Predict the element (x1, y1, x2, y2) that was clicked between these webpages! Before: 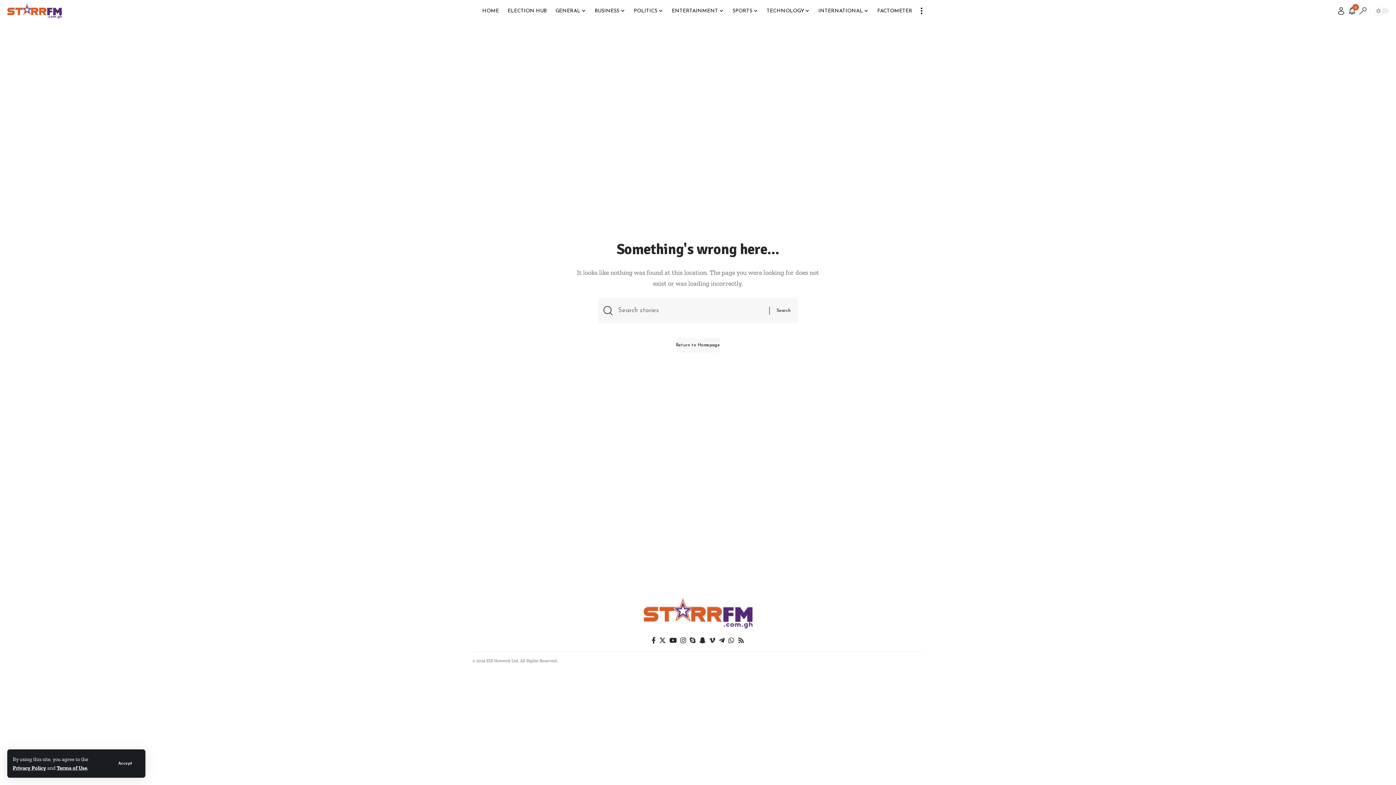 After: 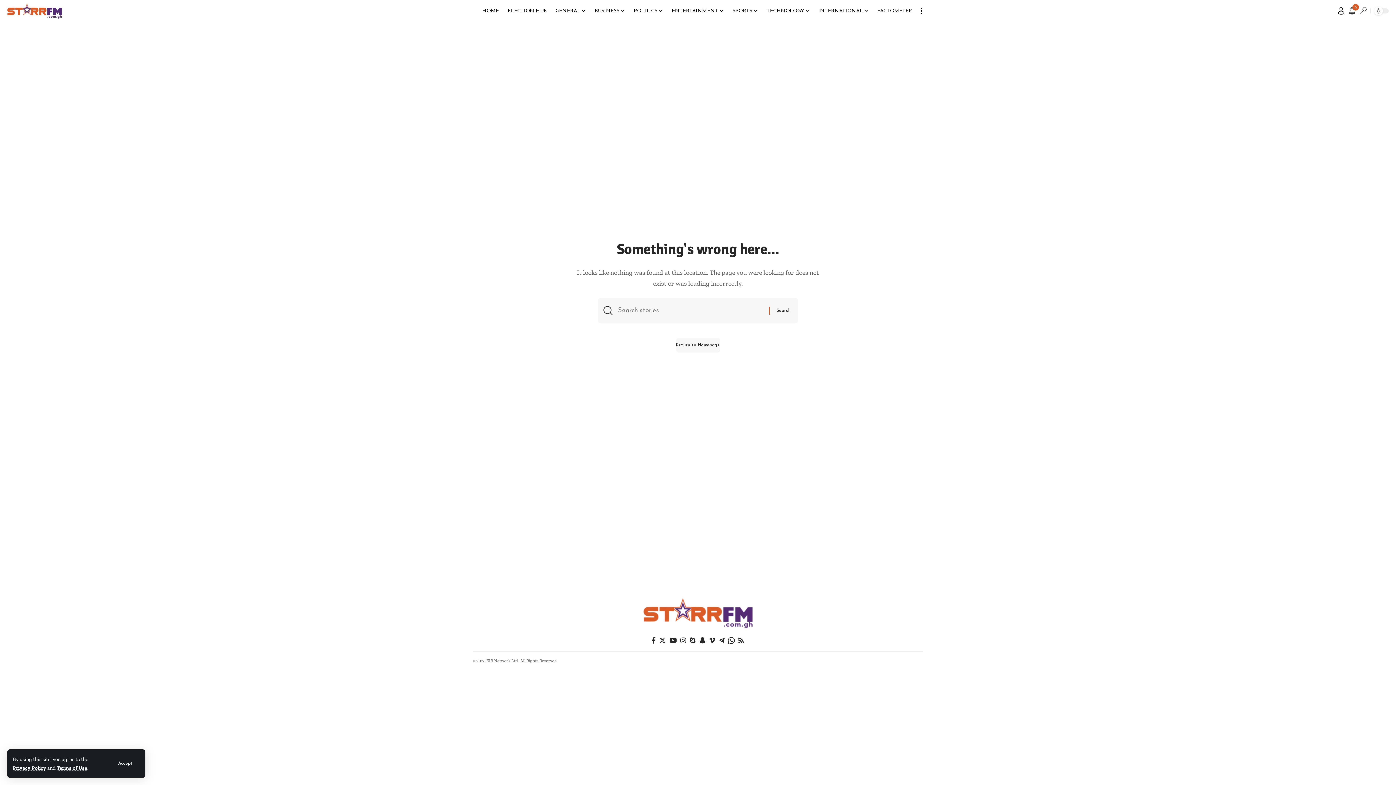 Action: label: WhatsApp bbox: (726, 635, 736, 646)